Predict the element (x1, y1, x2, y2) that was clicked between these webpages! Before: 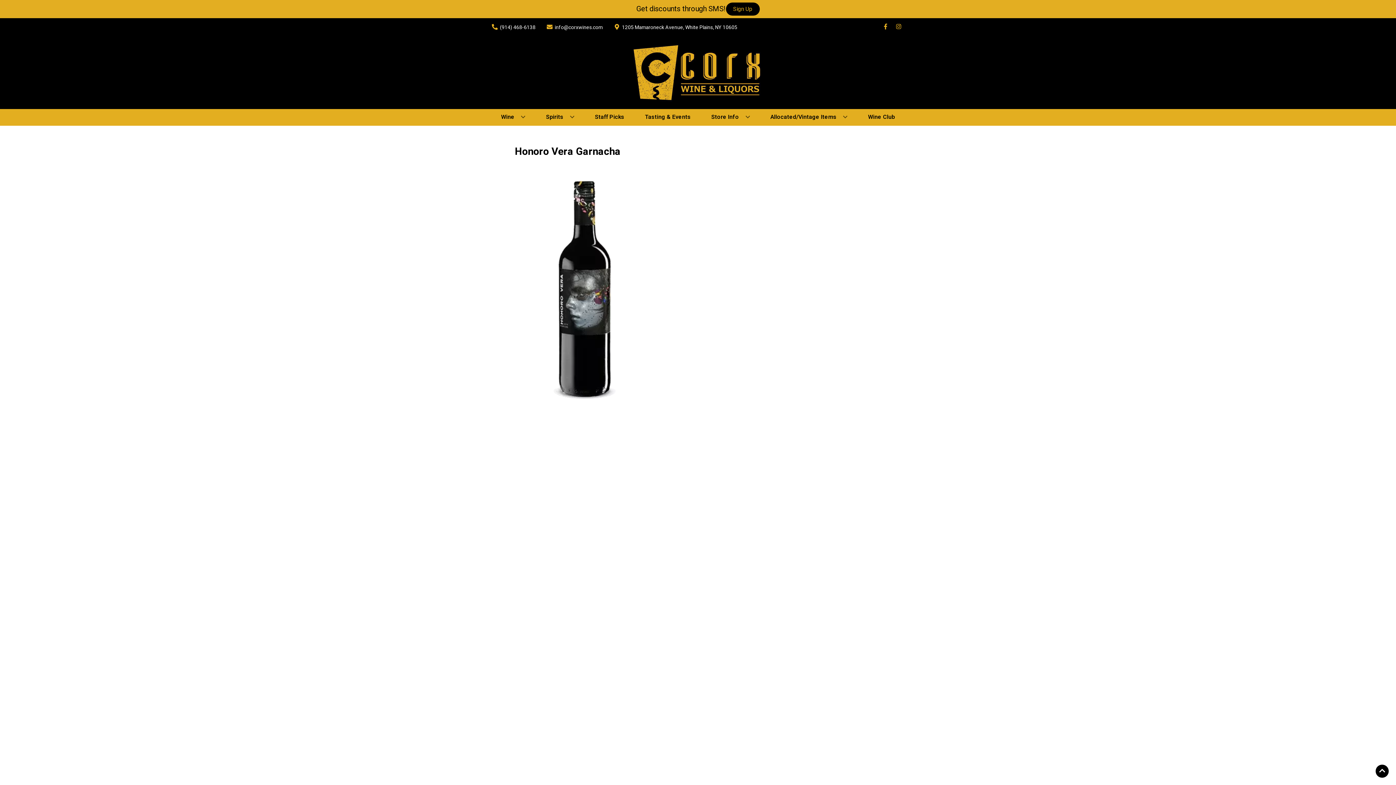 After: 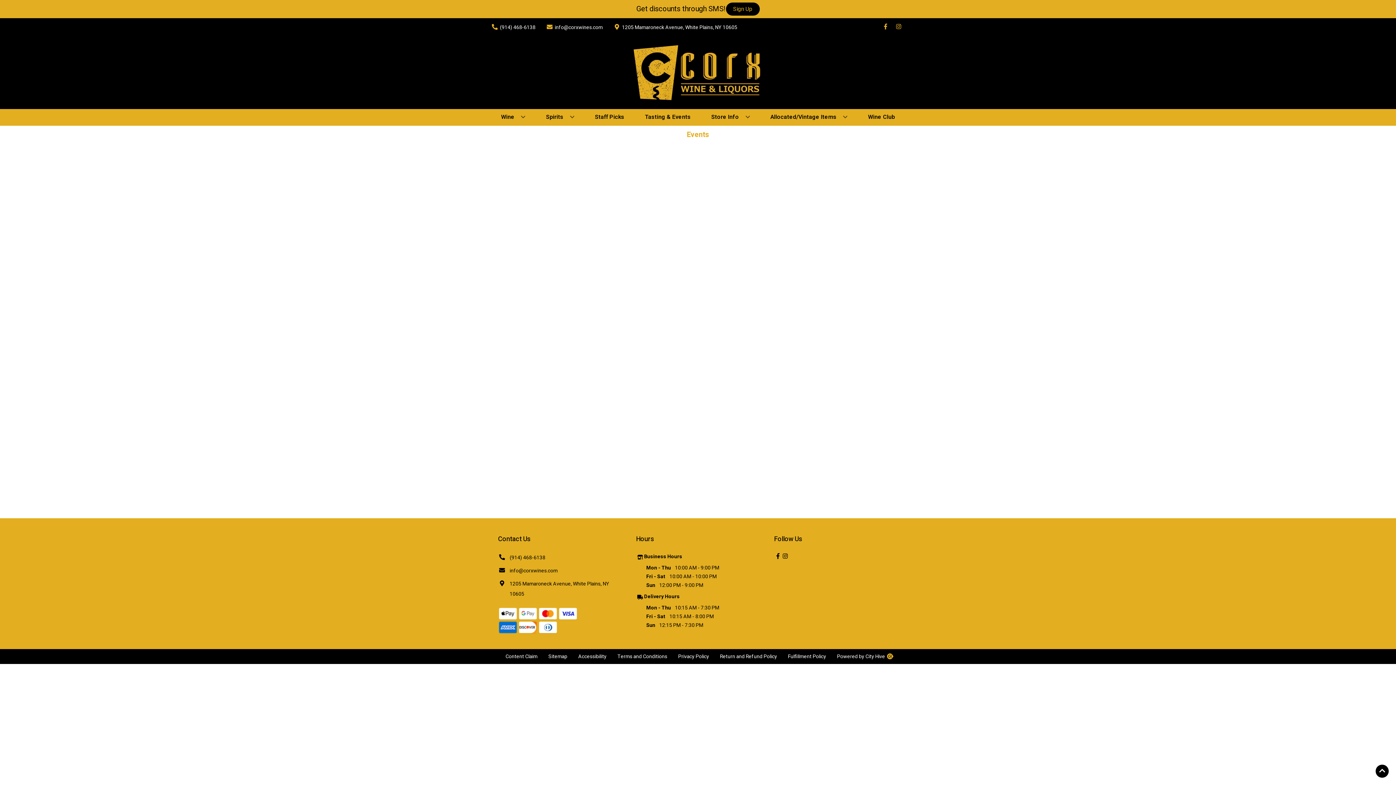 Action: label: Tasting & Events bbox: (642, 109, 693, 125)